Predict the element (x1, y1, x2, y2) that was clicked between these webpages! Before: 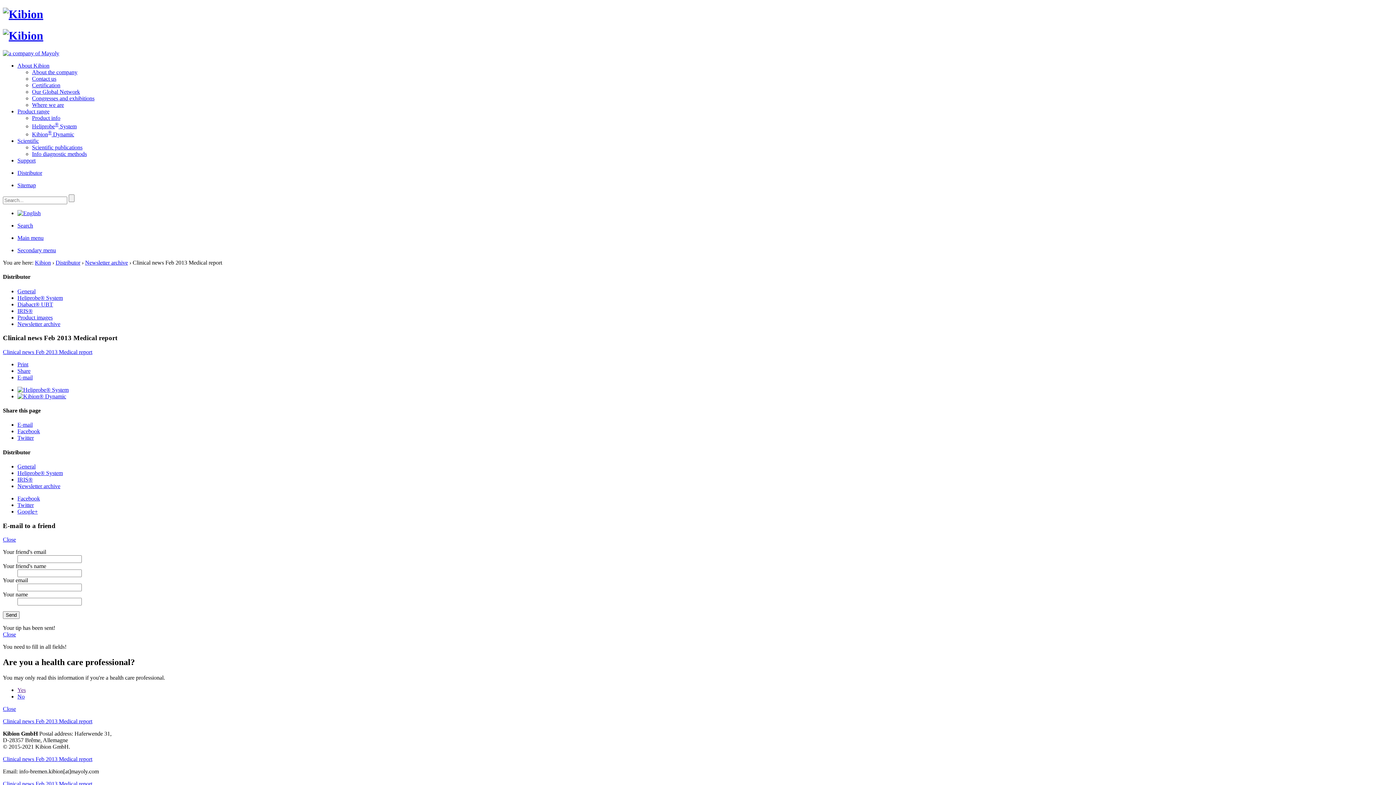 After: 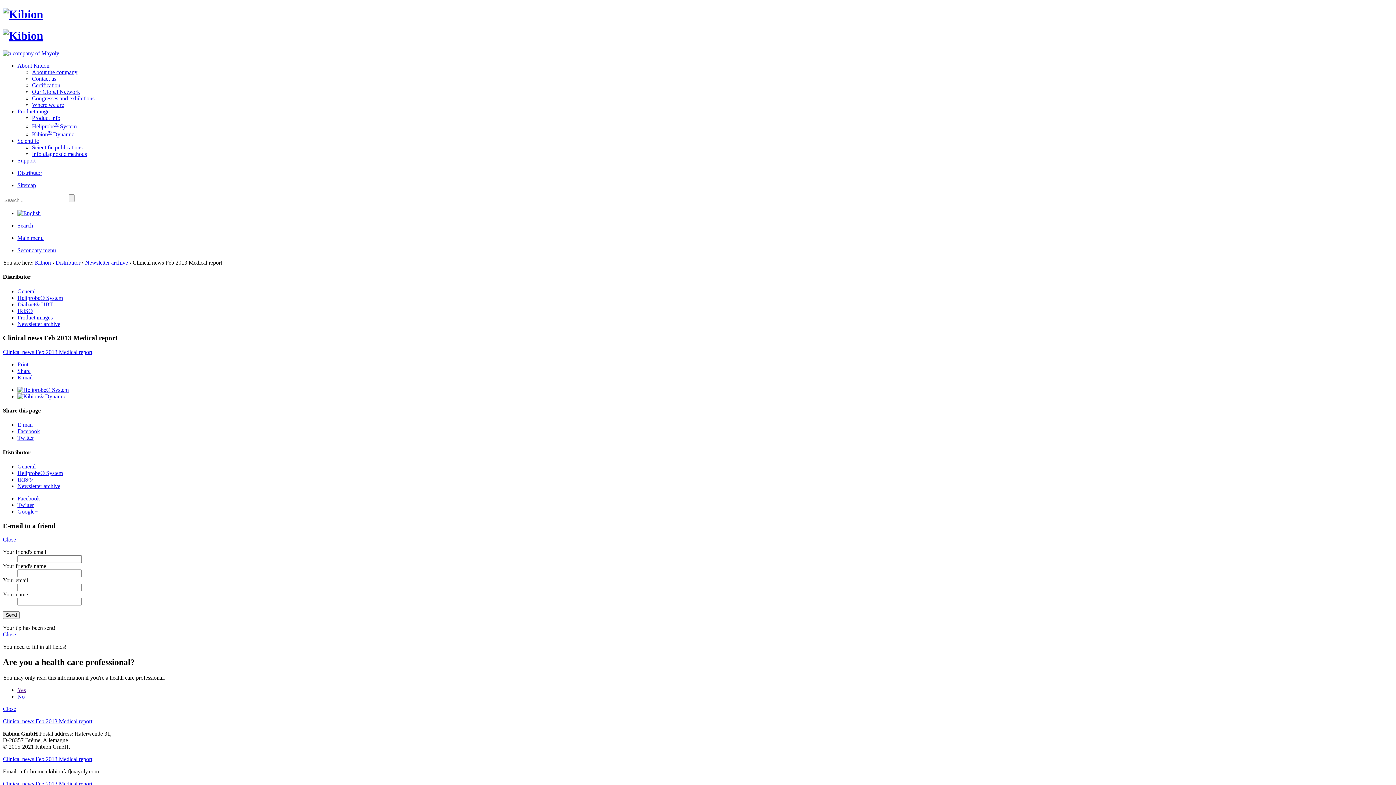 Action: bbox: (2, 50, 59, 56)